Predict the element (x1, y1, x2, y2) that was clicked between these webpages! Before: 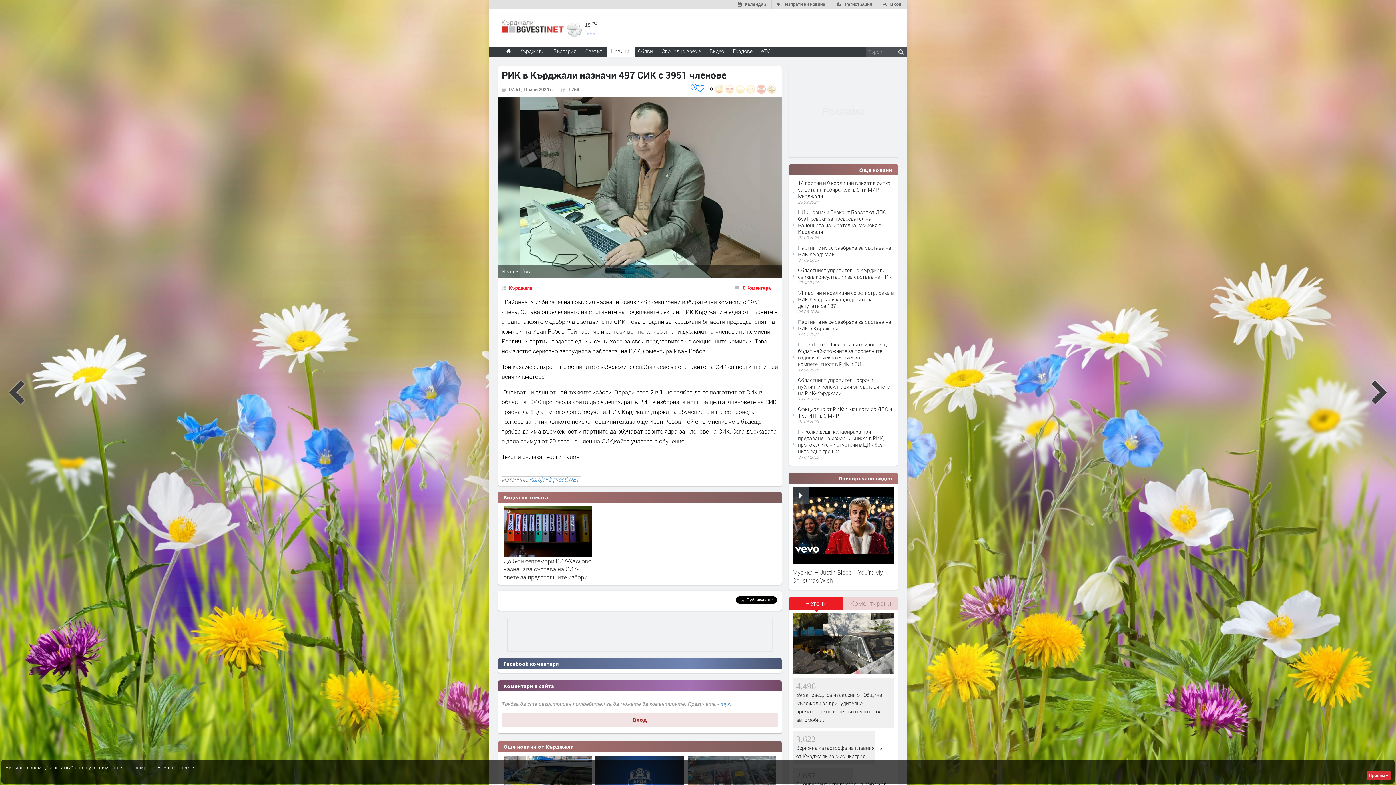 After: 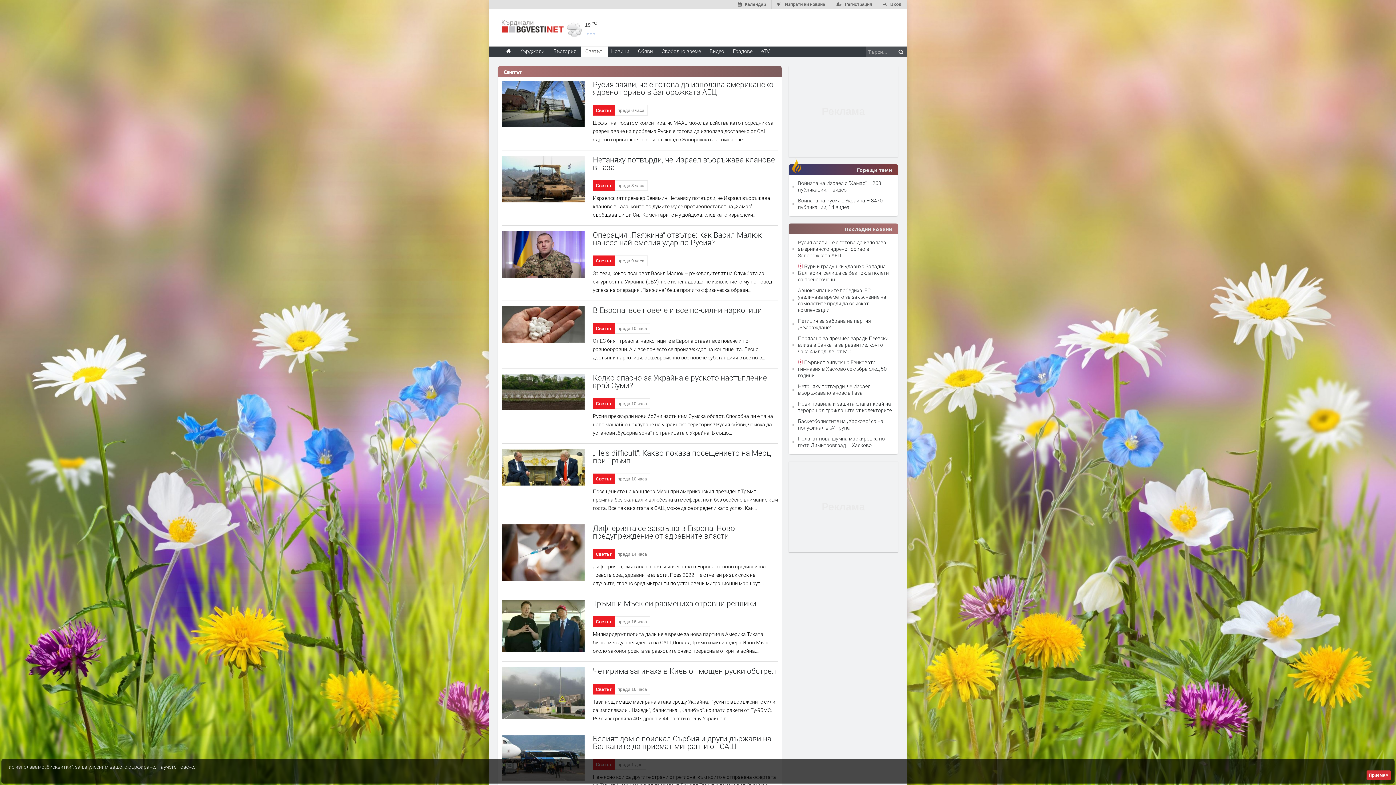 Action: bbox: (581, 46, 602, 55) label: Светът